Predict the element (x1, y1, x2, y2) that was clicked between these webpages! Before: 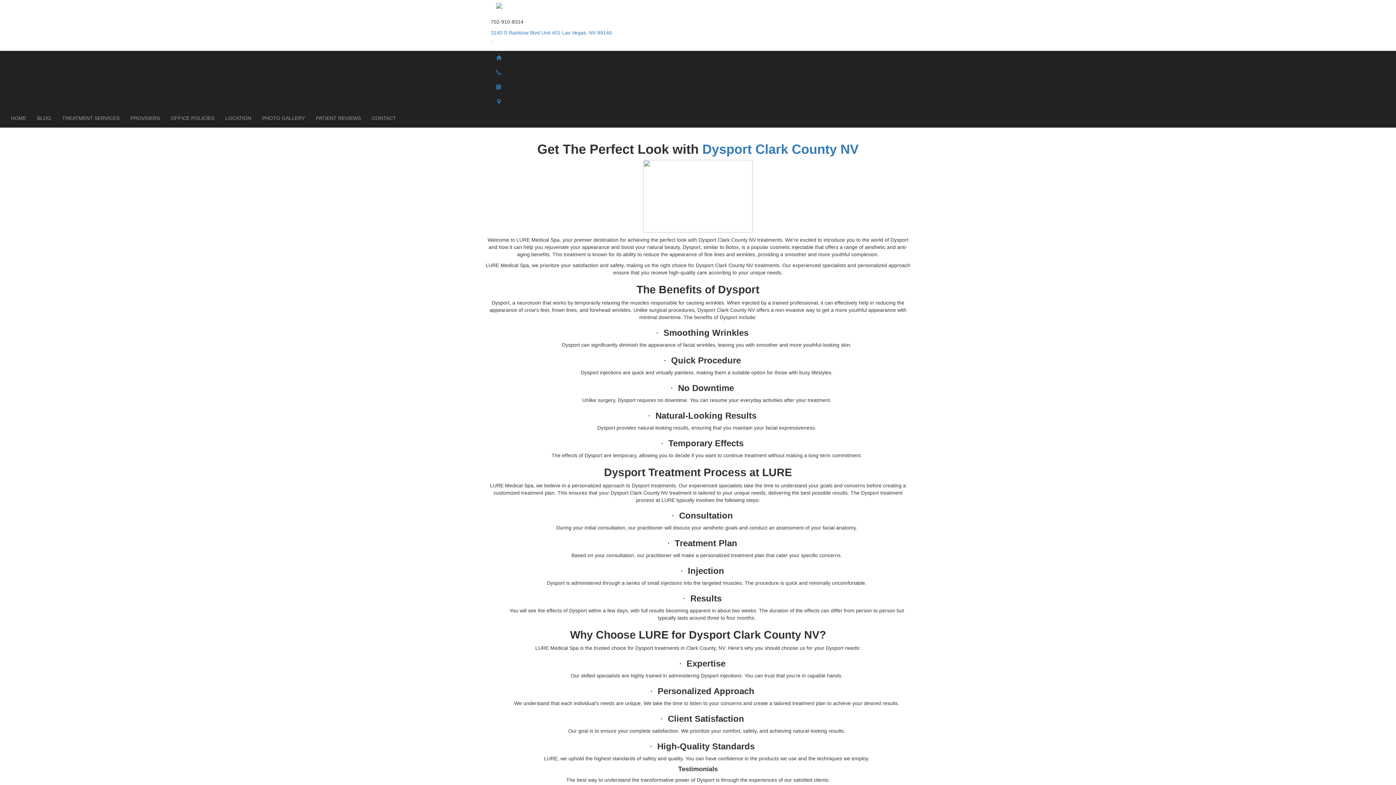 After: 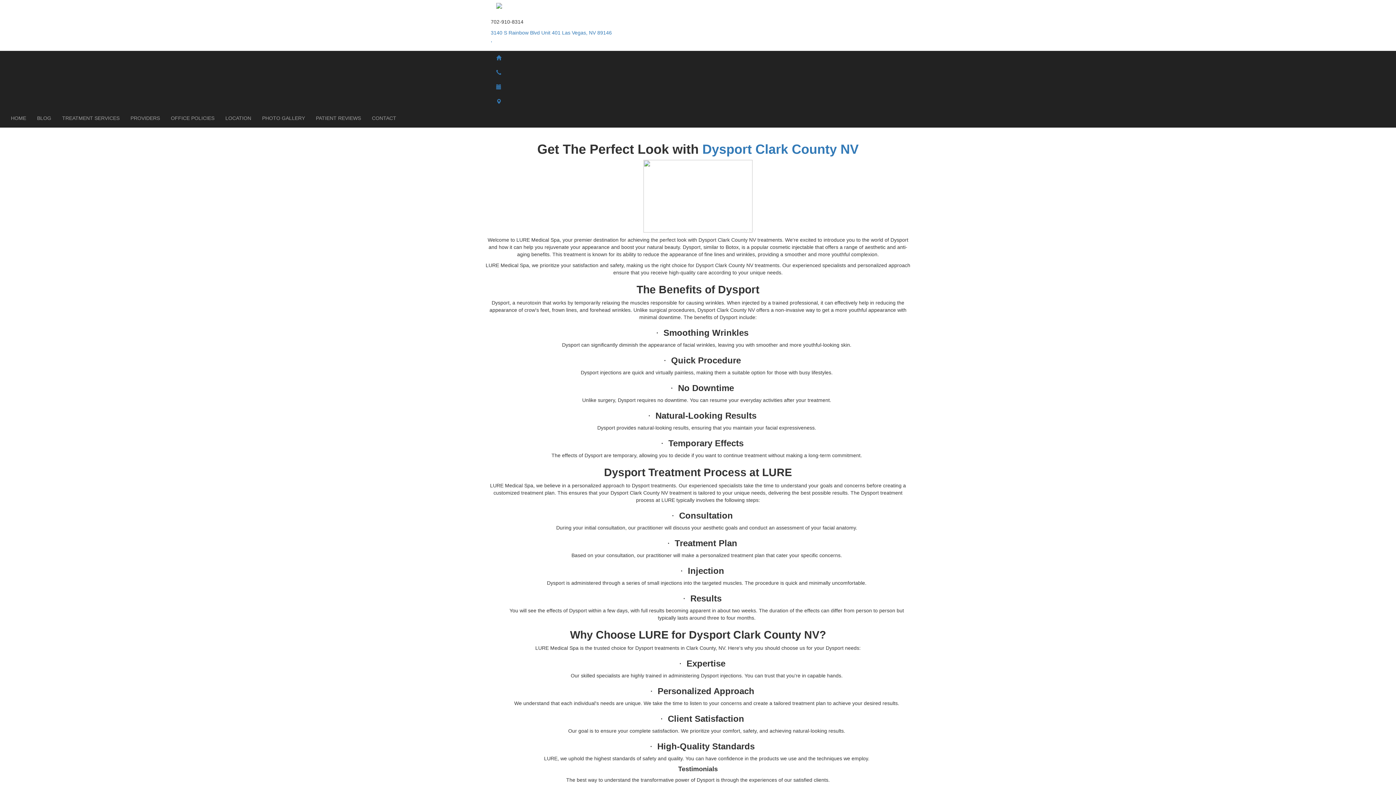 Action: bbox: (490, 0, 507, 18)